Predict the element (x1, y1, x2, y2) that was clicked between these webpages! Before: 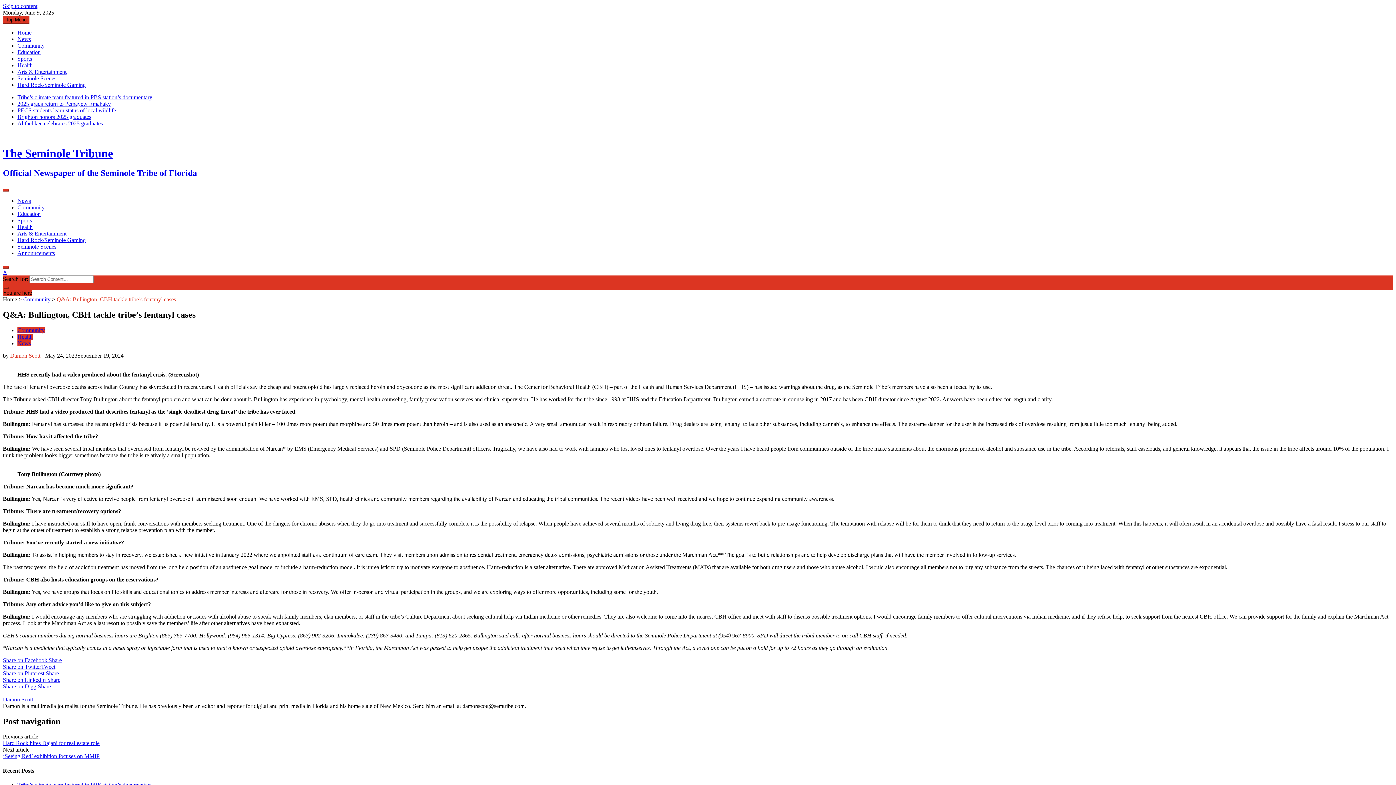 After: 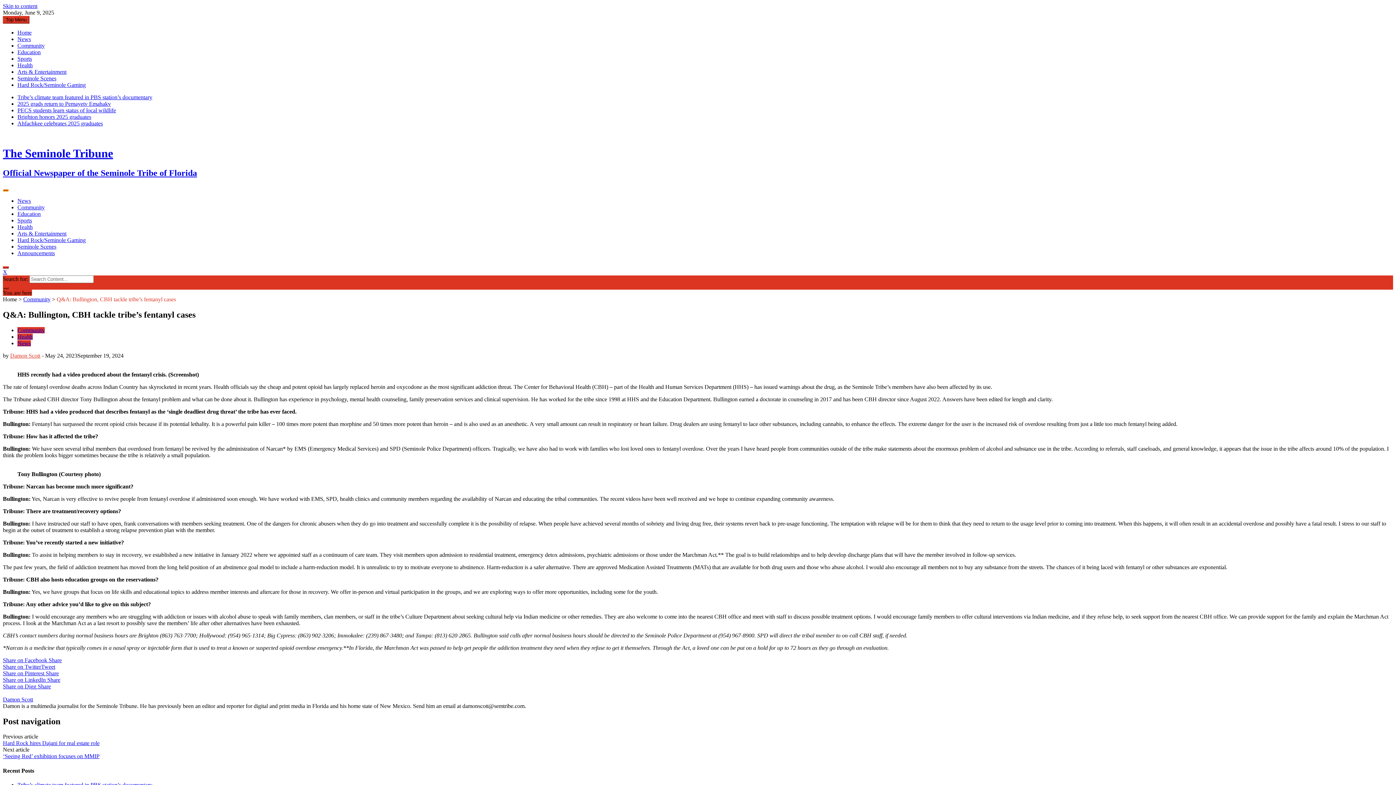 Action: bbox: (2, 189, 8, 191)